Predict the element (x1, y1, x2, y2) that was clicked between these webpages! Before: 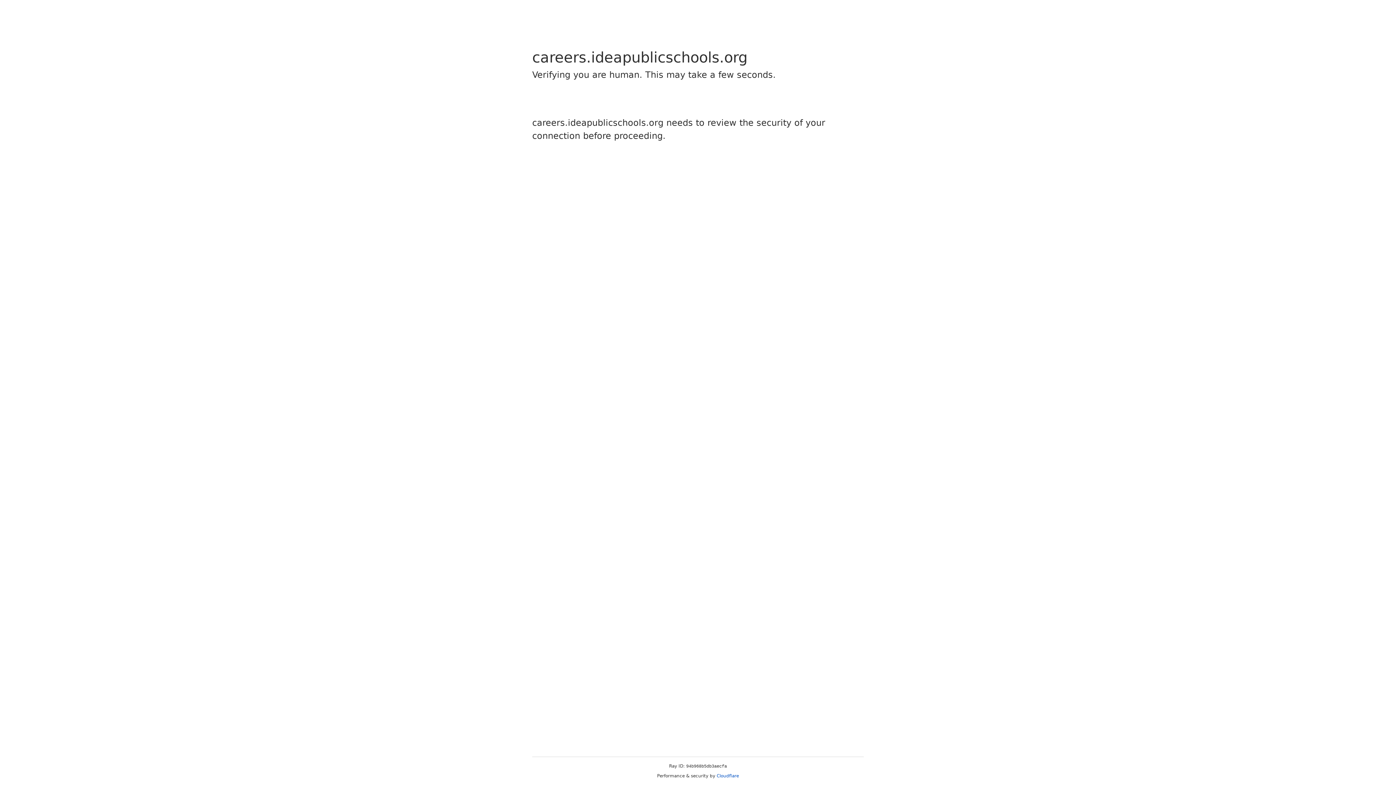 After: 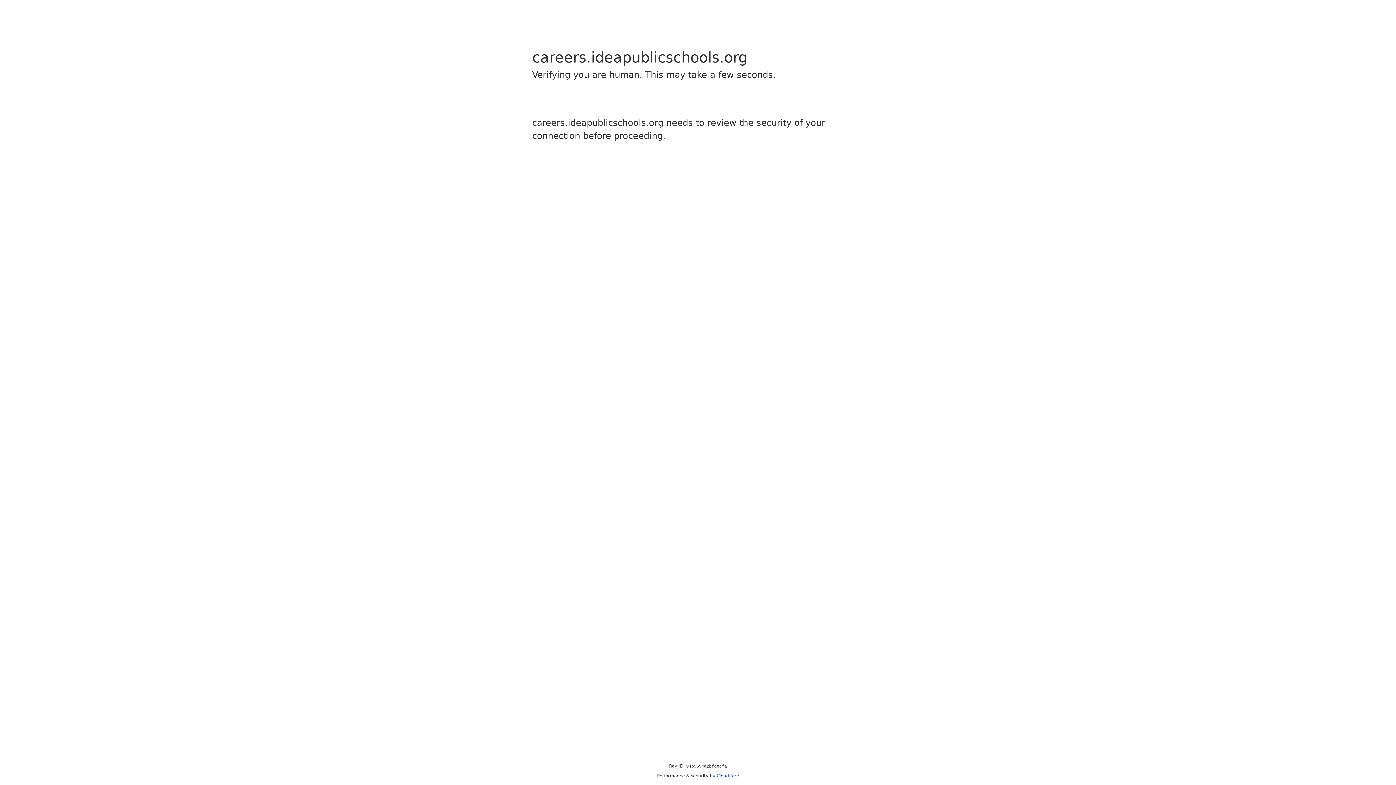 Action: bbox: (716, 773, 739, 778) label: Cloudflare